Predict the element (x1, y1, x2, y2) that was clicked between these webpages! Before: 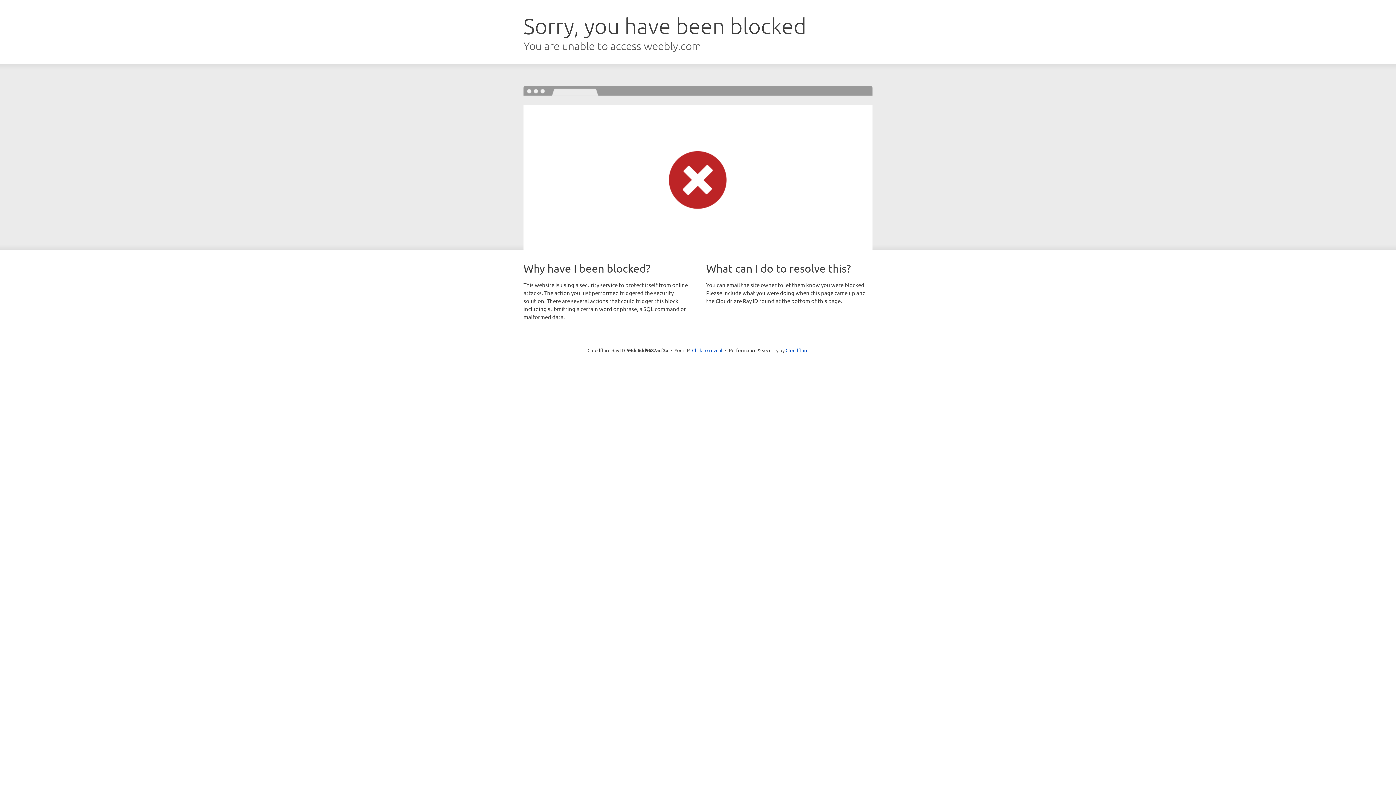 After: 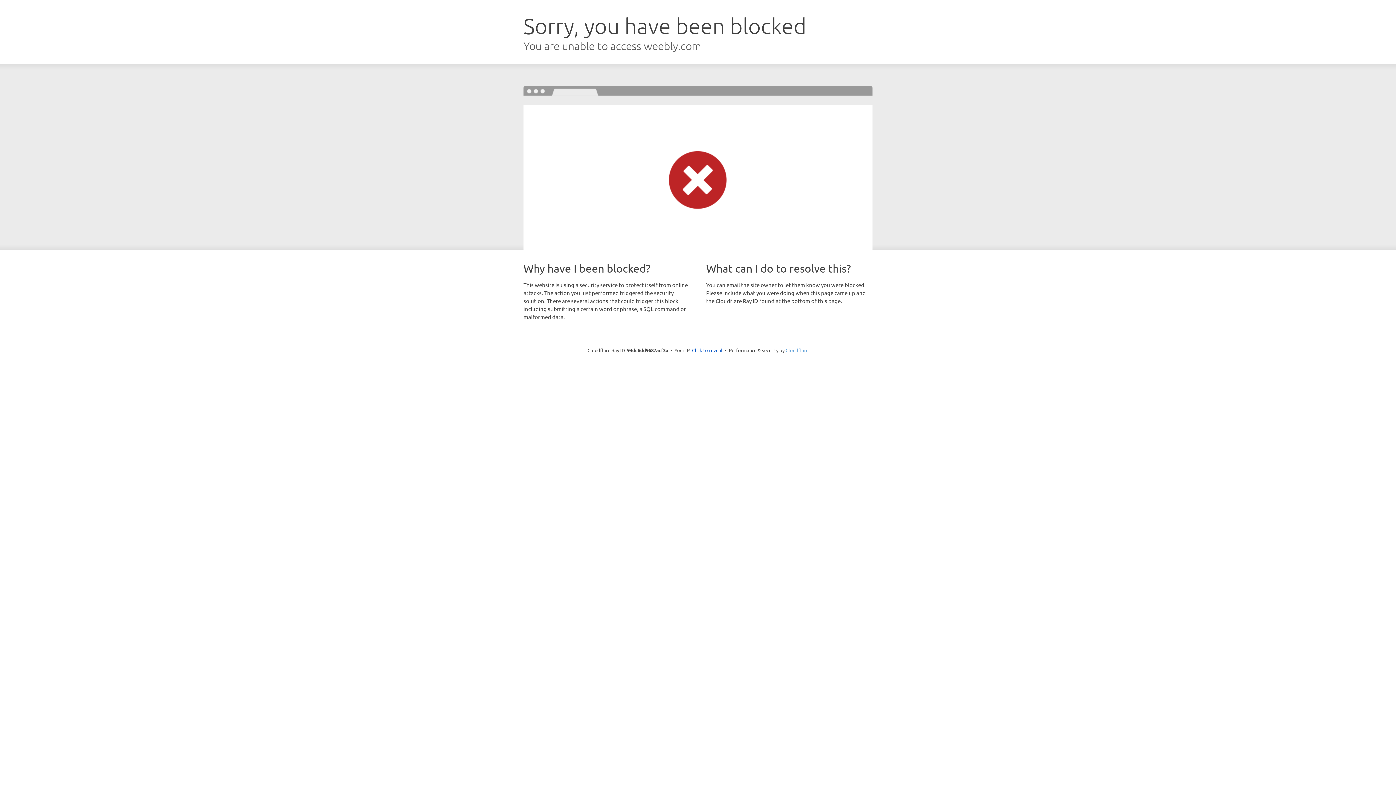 Action: label: Cloudflare bbox: (785, 347, 808, 353)